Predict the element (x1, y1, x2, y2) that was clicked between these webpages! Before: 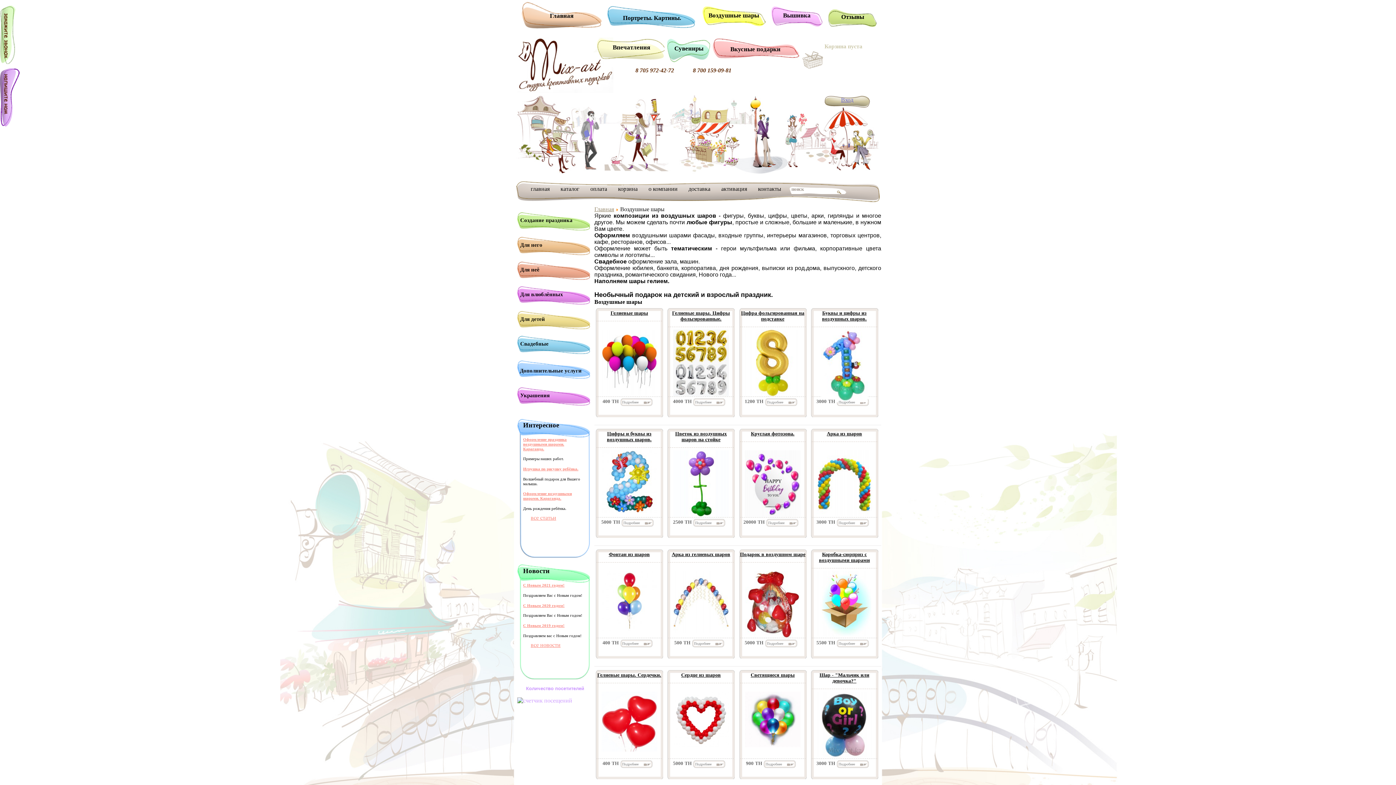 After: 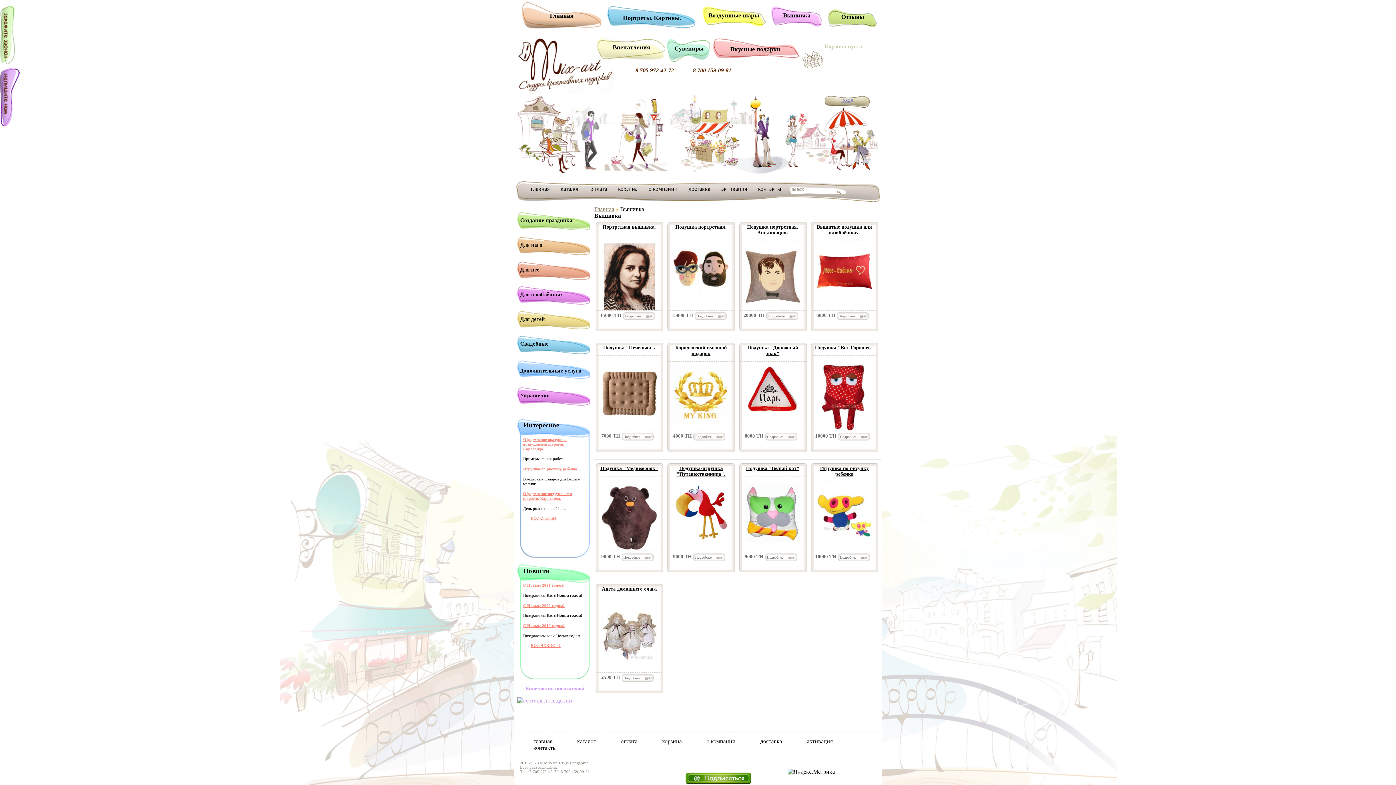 Action: bbox: (770, 5, 823, 28) label: Вышивка